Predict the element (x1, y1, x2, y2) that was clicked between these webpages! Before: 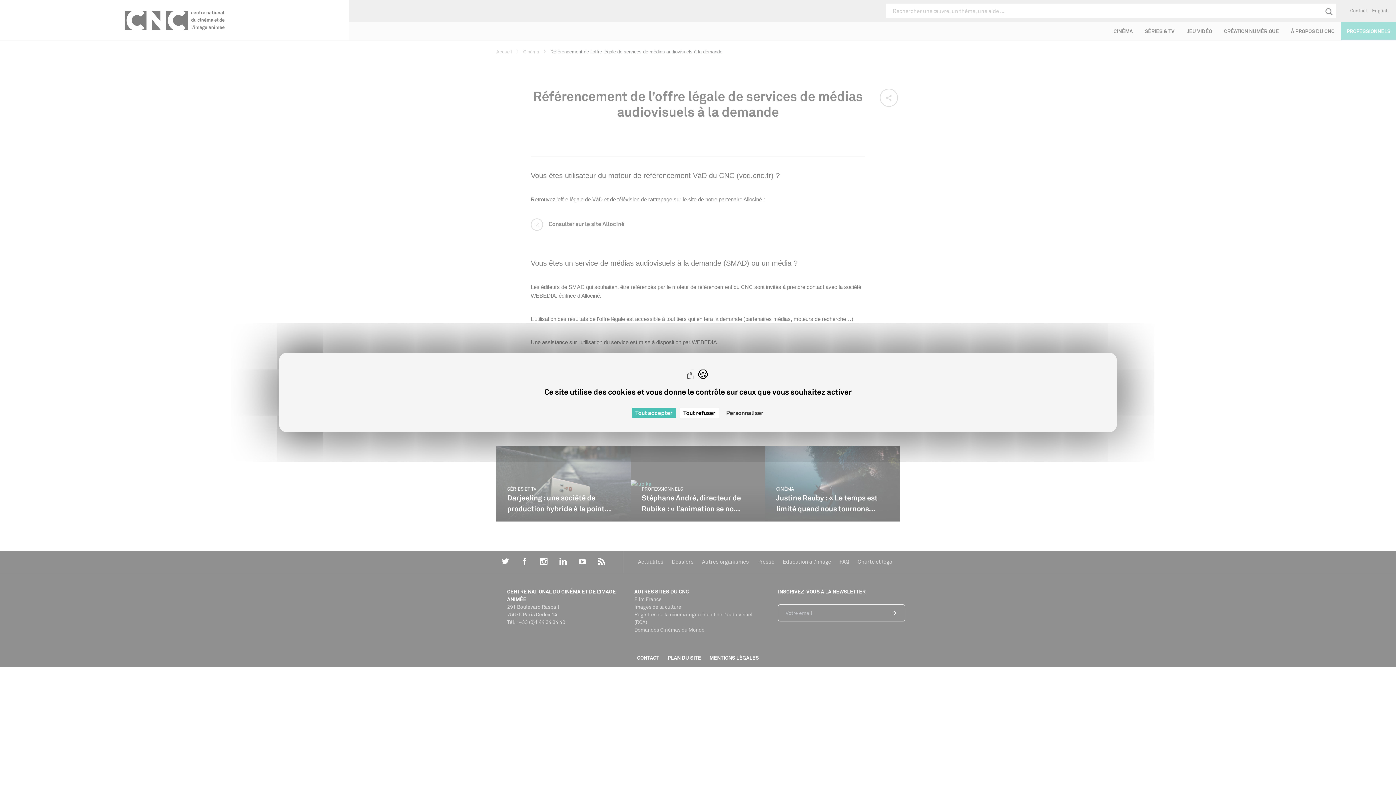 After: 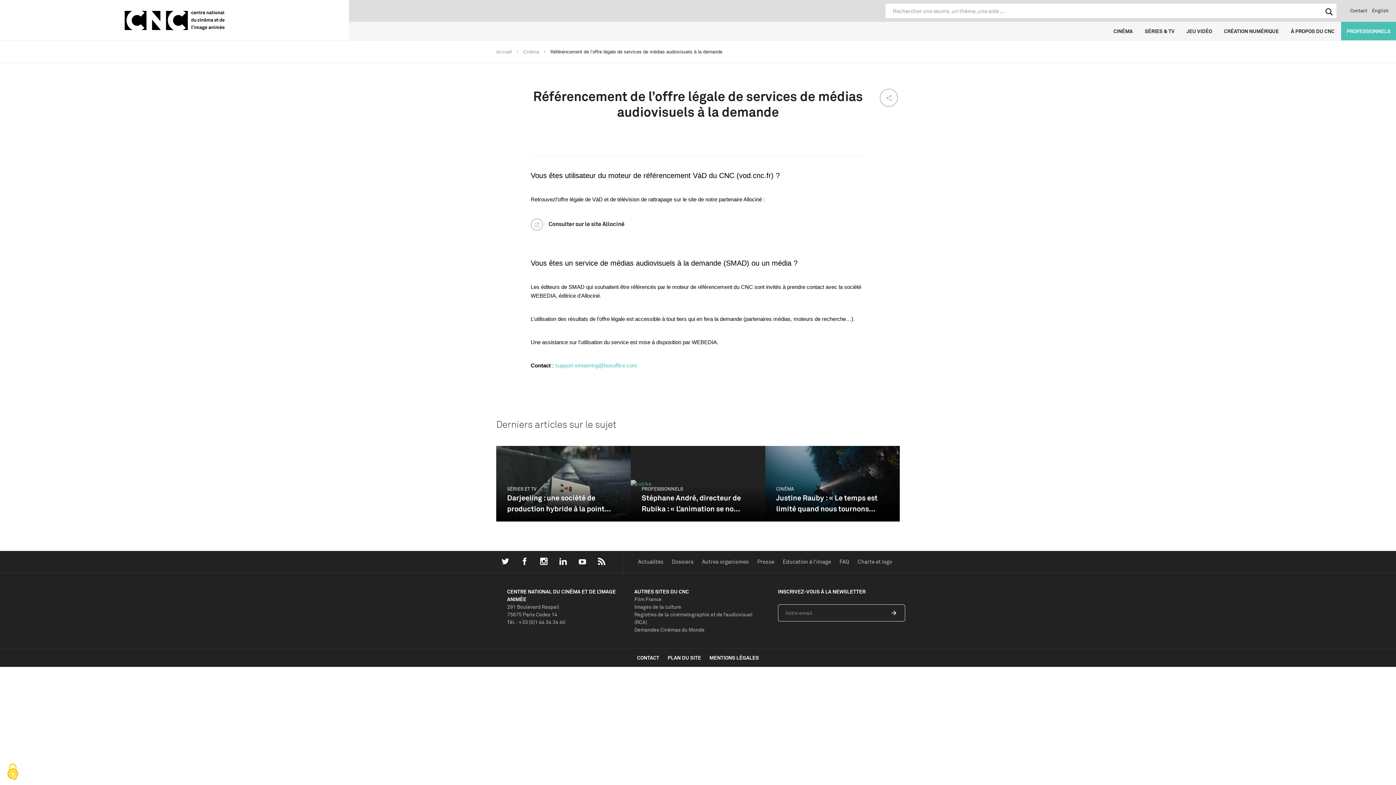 Action: bbox: (631, 408, 676, 418) label: Cookies : Tout accepter